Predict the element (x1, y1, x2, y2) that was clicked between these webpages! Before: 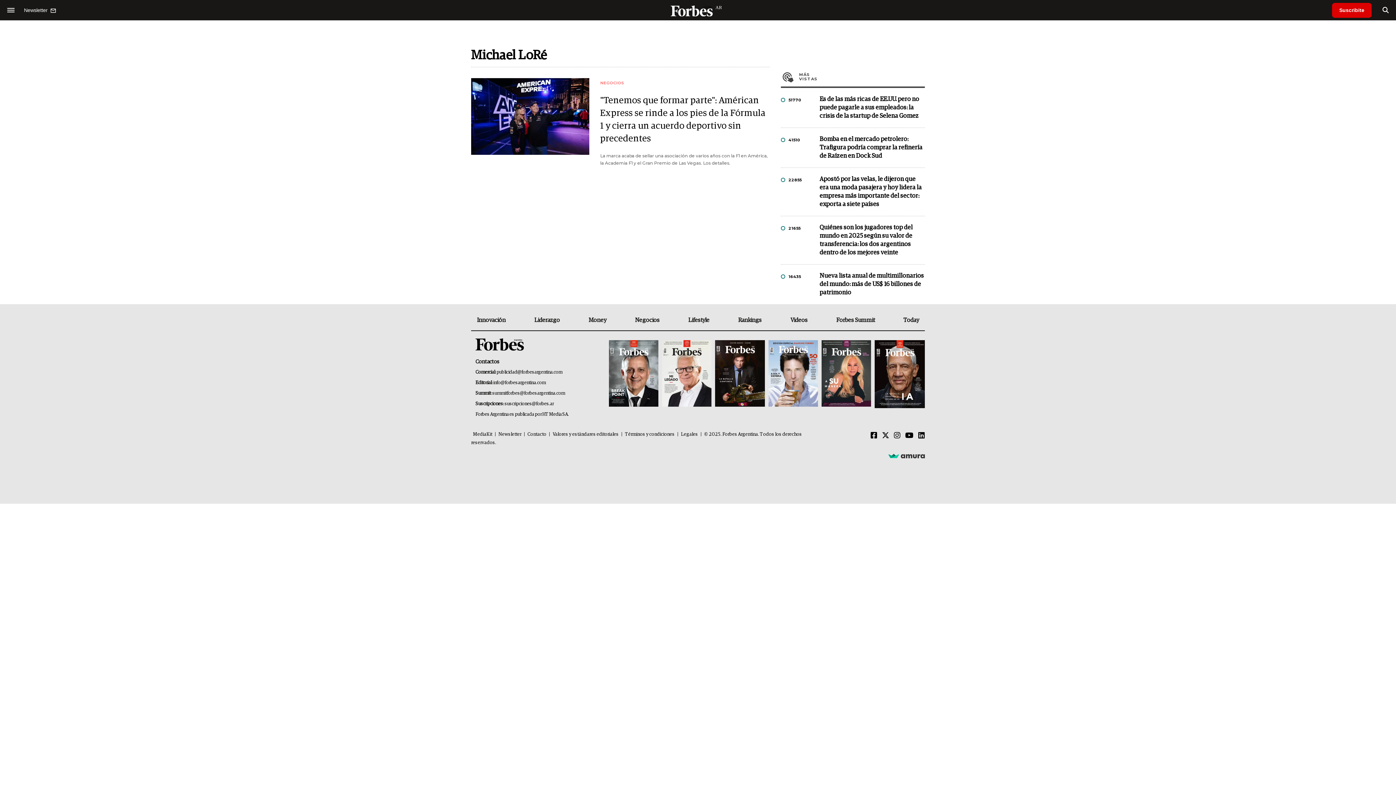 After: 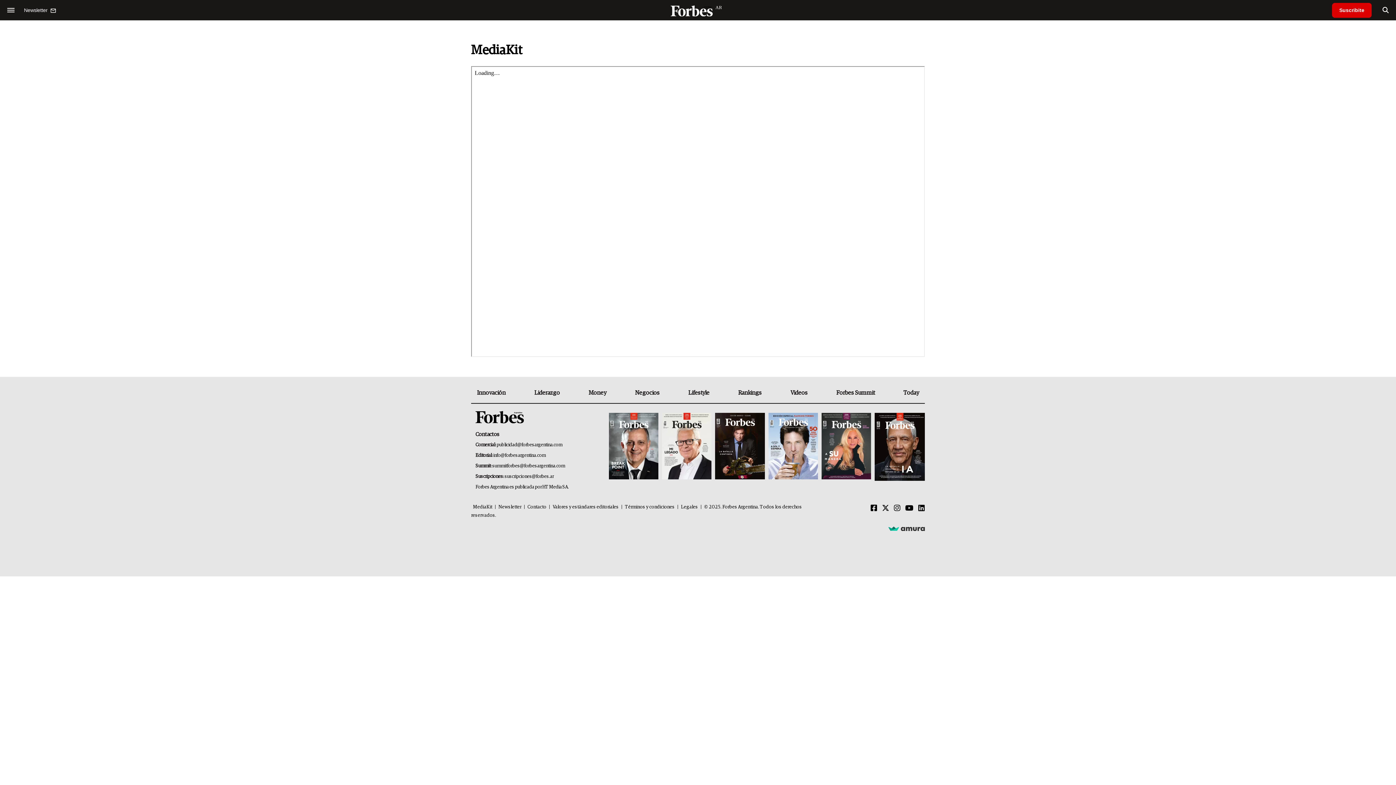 Action: label: MediaKit bbox: (473, 432, 492, 437)